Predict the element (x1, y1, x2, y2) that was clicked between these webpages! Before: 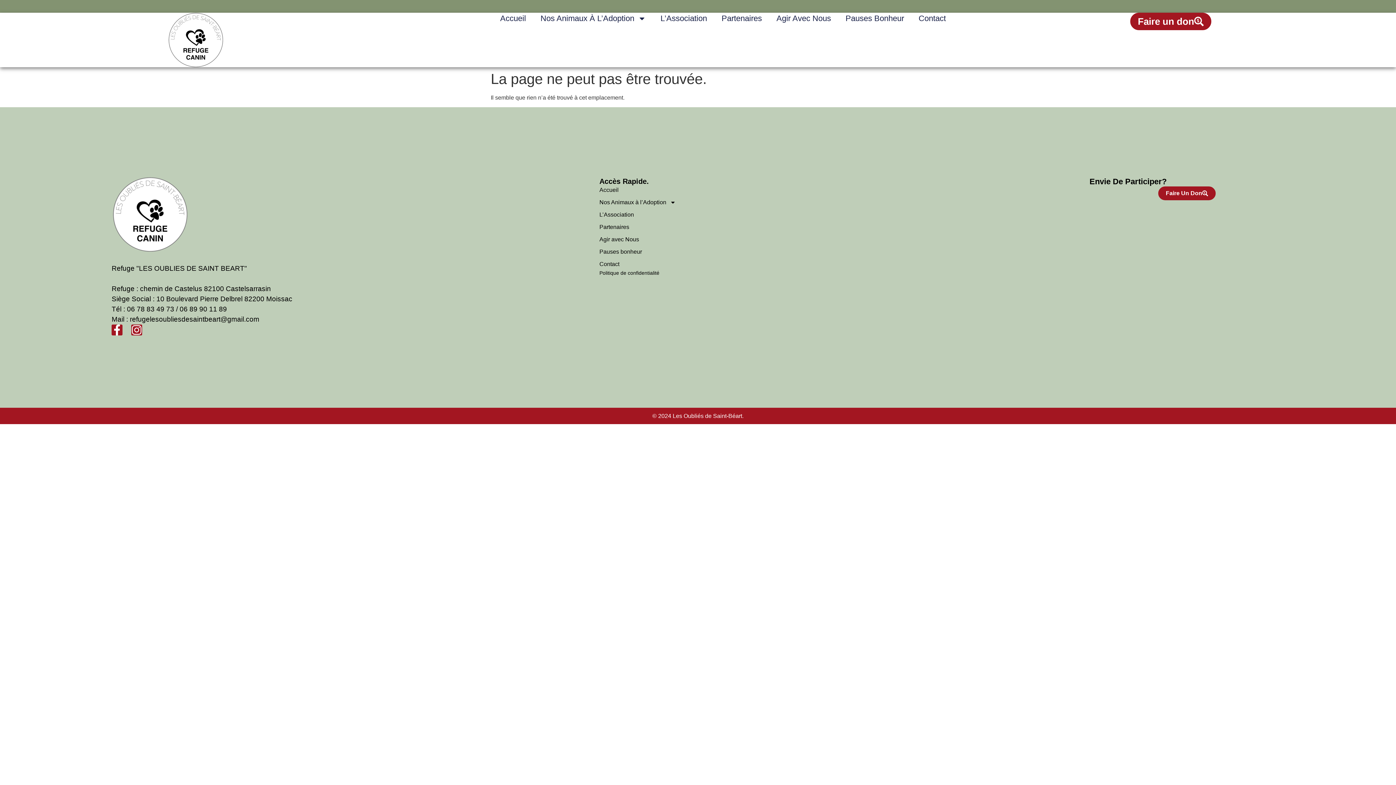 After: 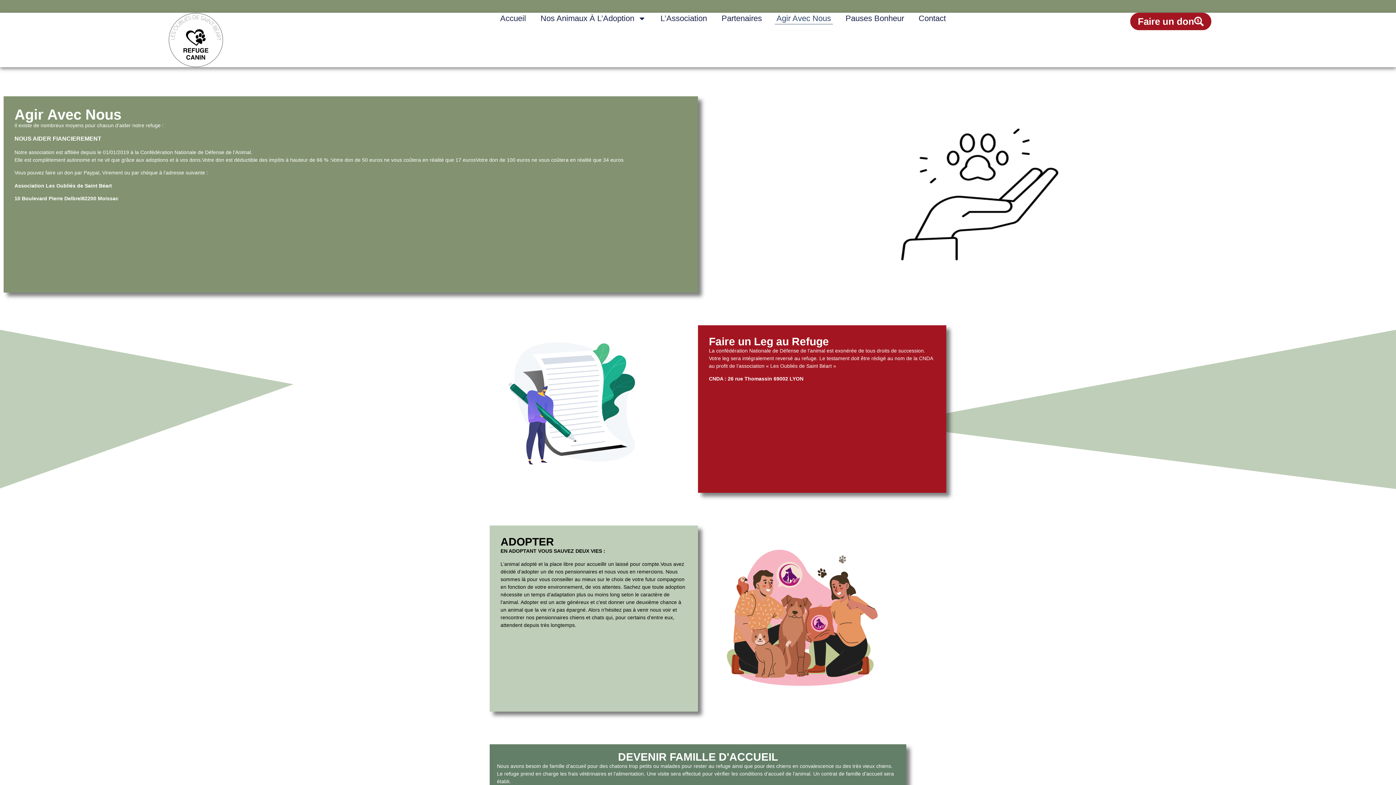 Action: bbox: (599, 235, 1071, 244) label: Agir avec Nous